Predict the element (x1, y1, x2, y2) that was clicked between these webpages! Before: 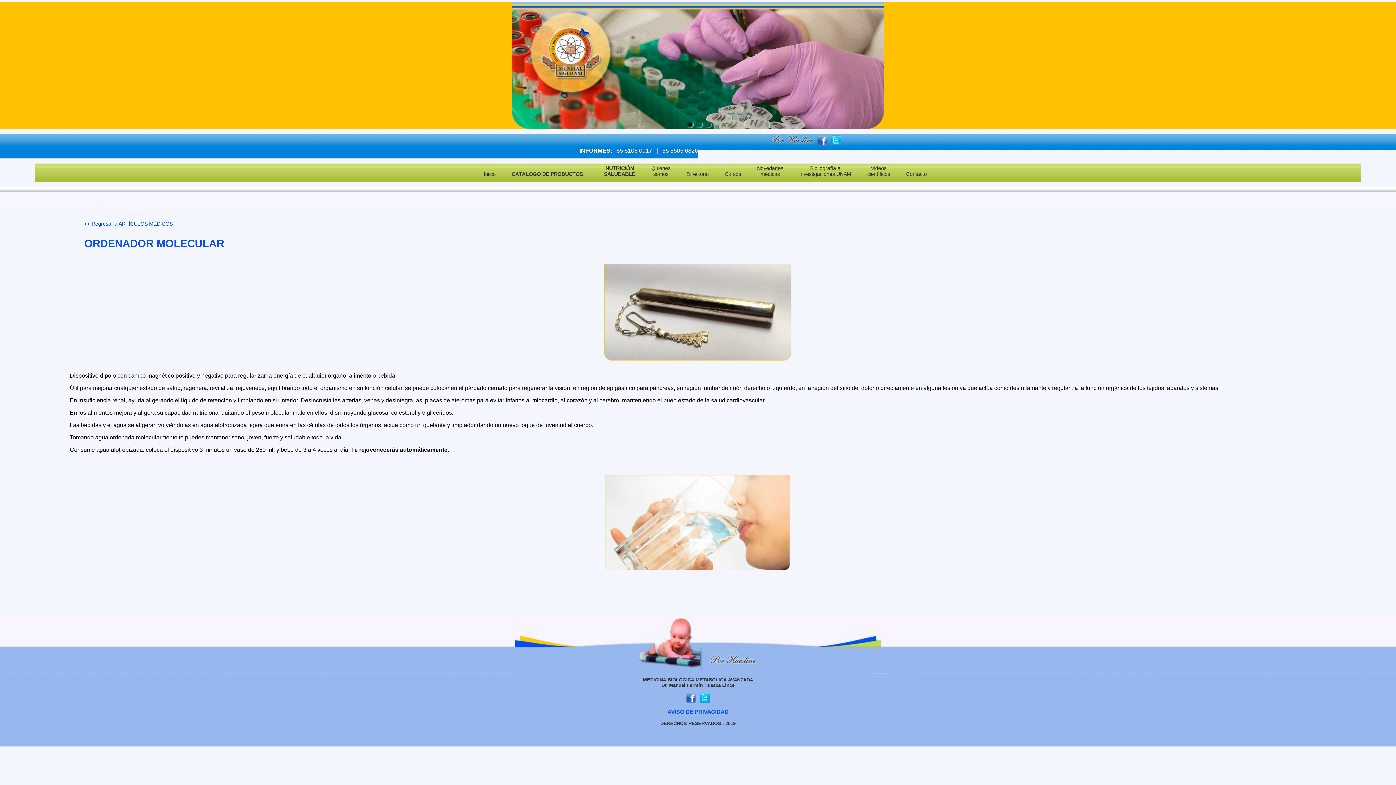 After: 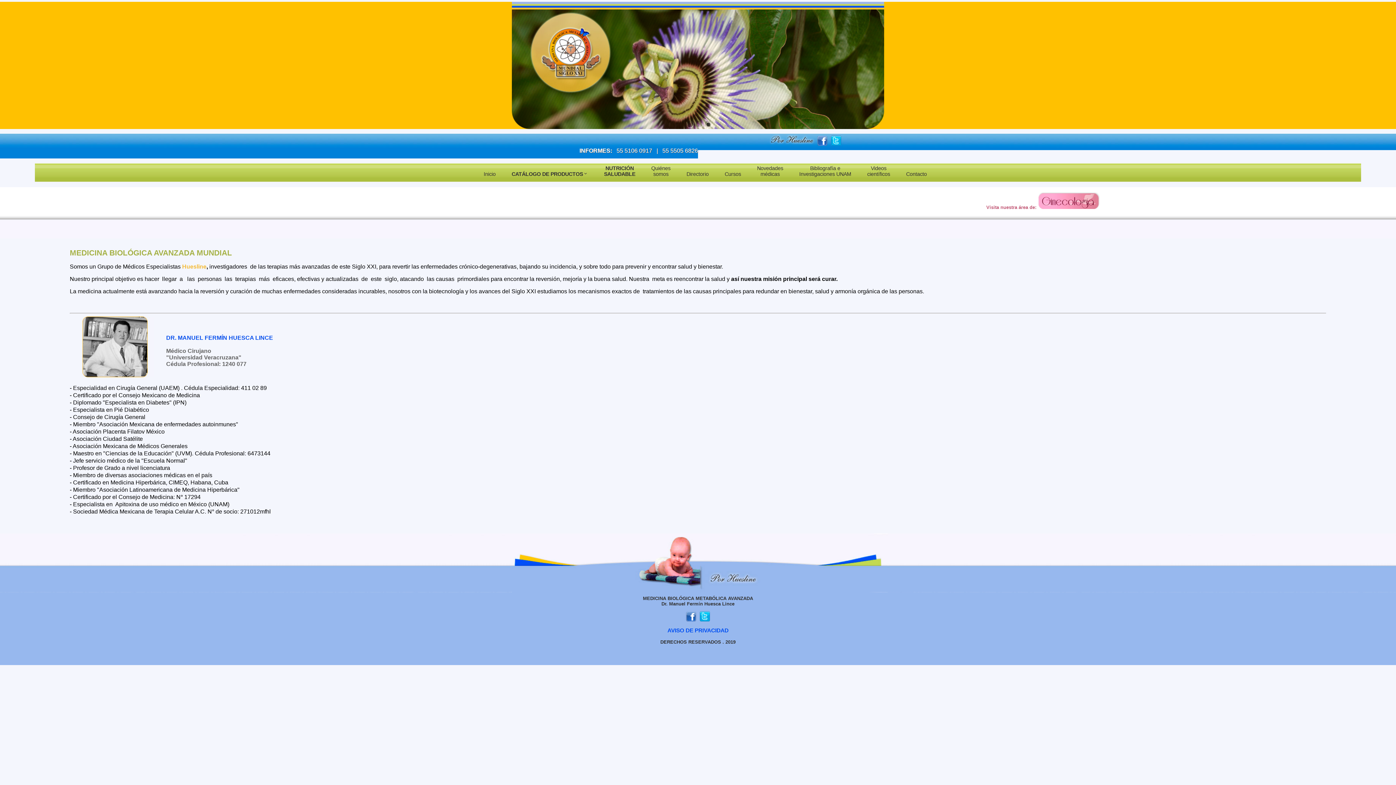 Action: label: Quiénes
somos bbox: (644, 163, 678, 181)